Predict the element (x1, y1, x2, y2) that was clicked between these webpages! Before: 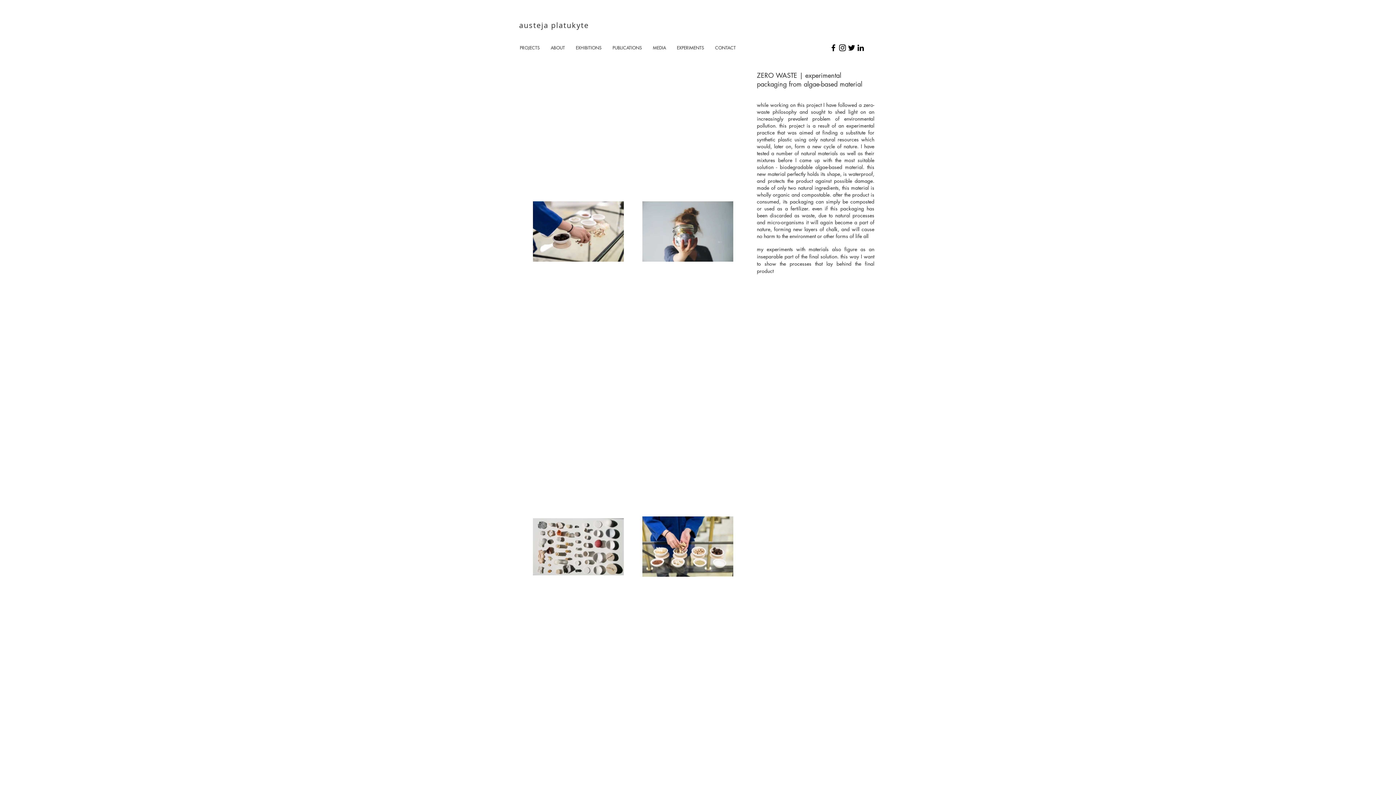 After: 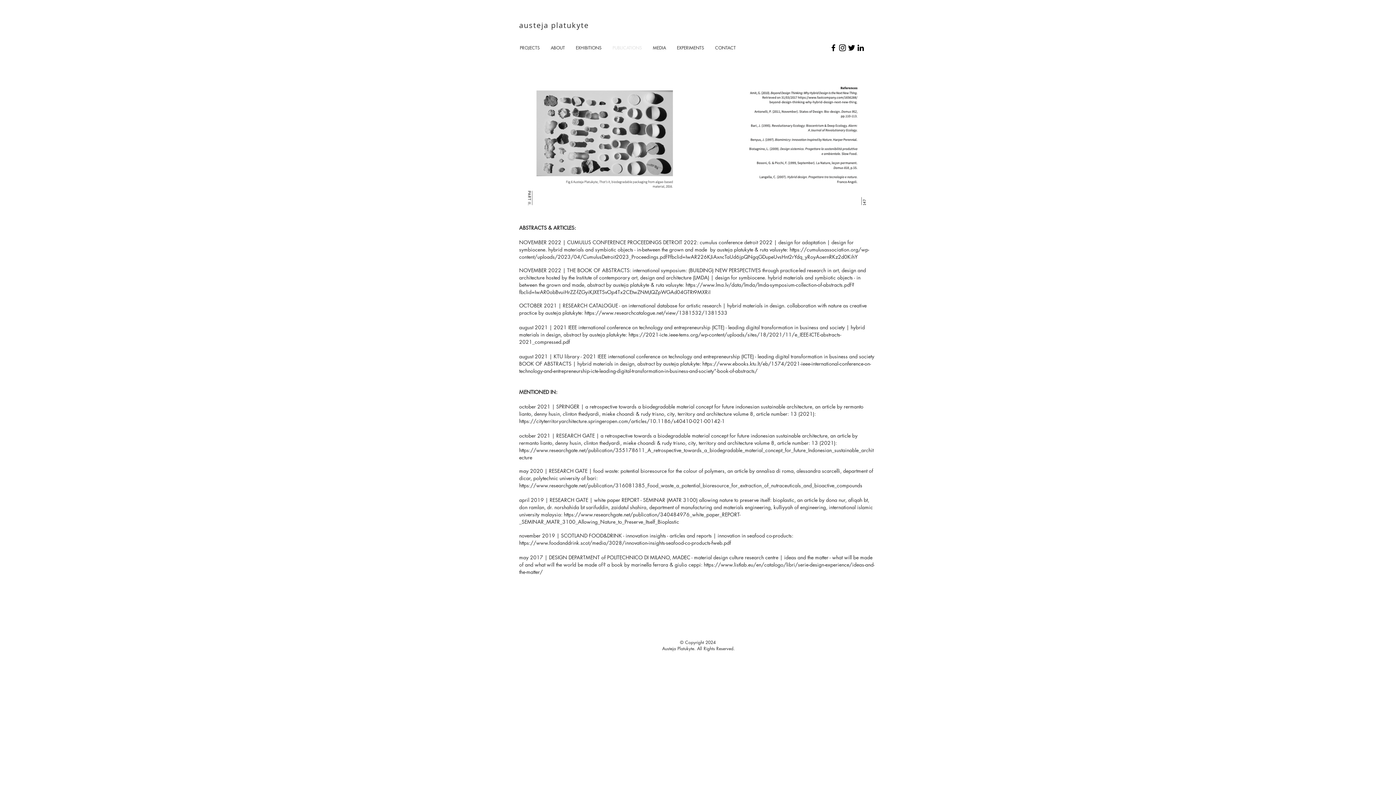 Action: bbox: (607, 40, 647, 55) label: PUBLICATIONS